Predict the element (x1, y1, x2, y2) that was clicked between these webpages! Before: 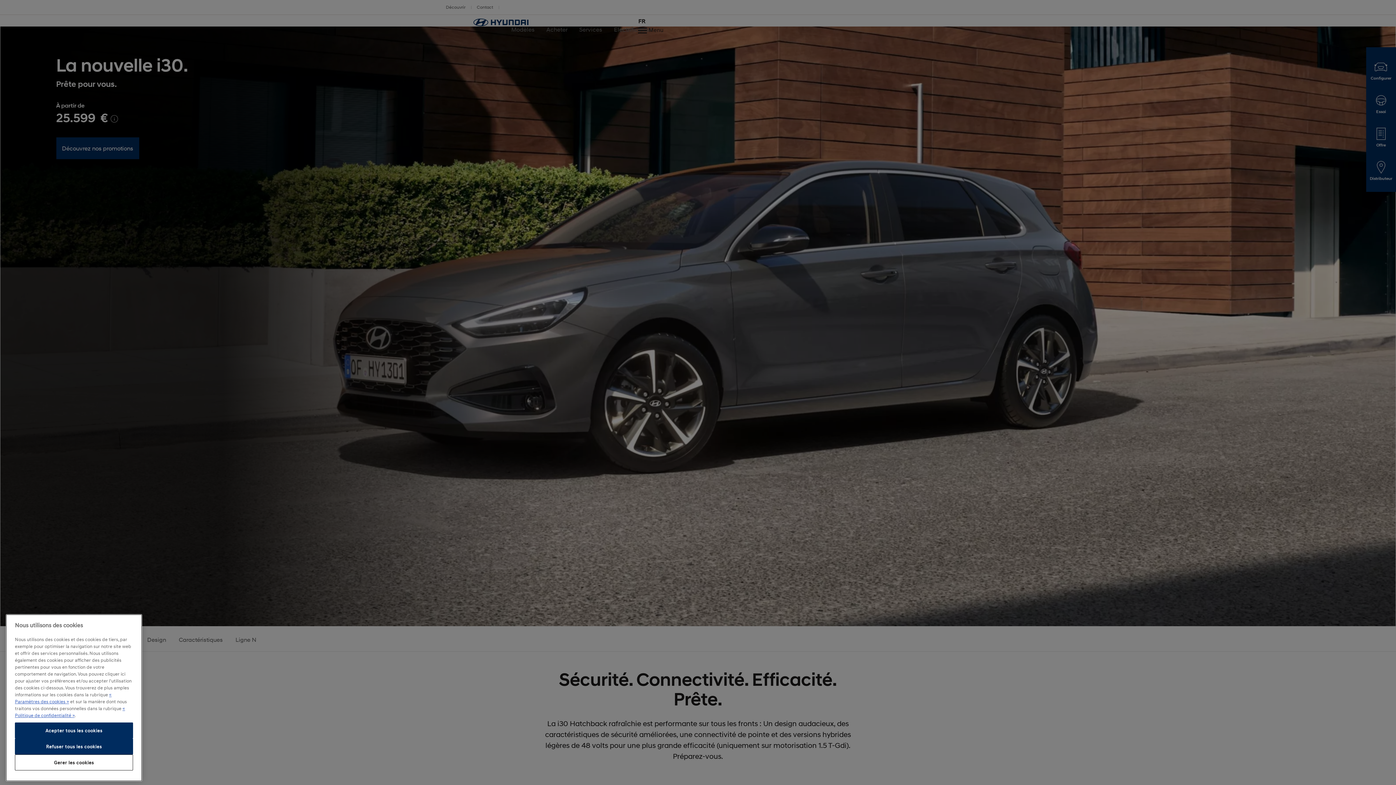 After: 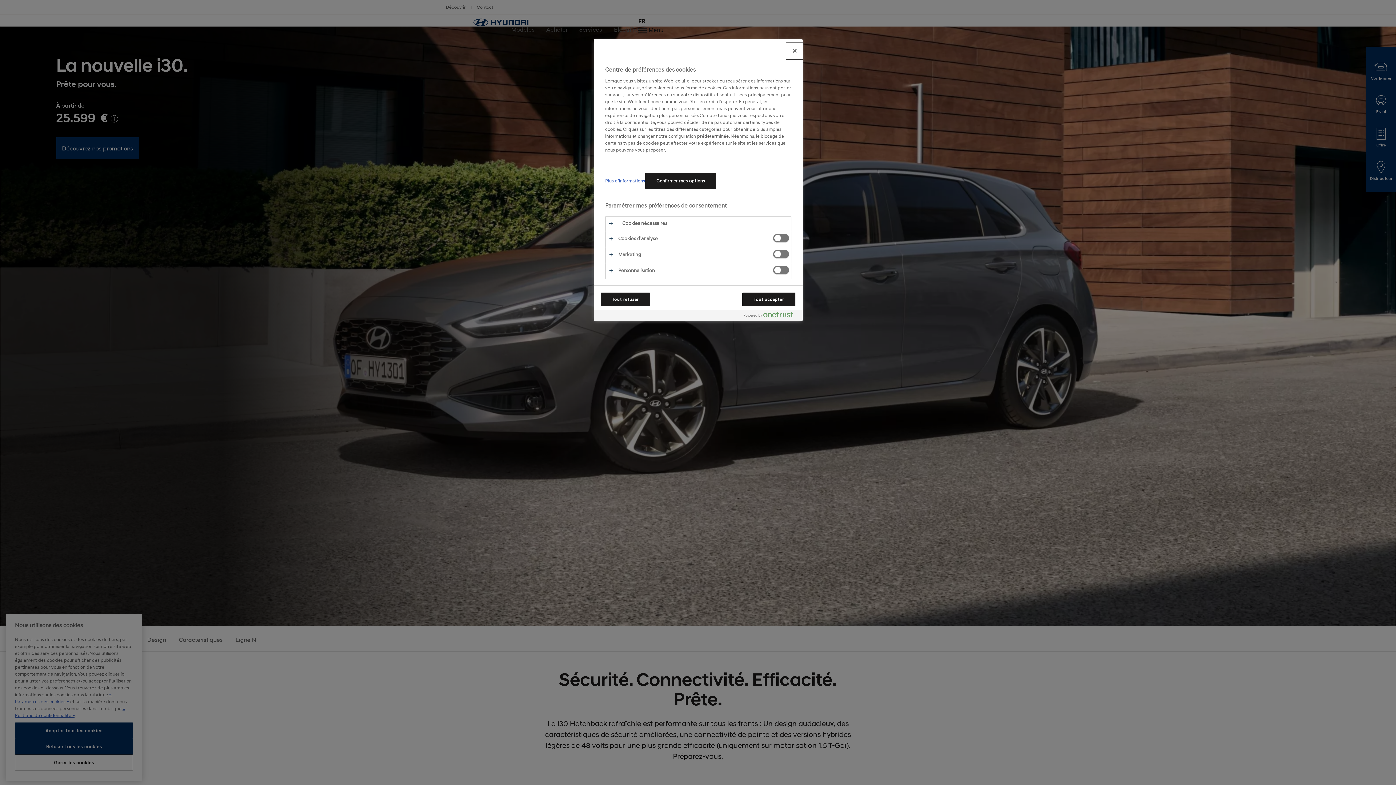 Action: bbox: (14, 754, 133, 770) label: Gerer les cookies, Ouvre la boîte de dialogue du centre de préférences